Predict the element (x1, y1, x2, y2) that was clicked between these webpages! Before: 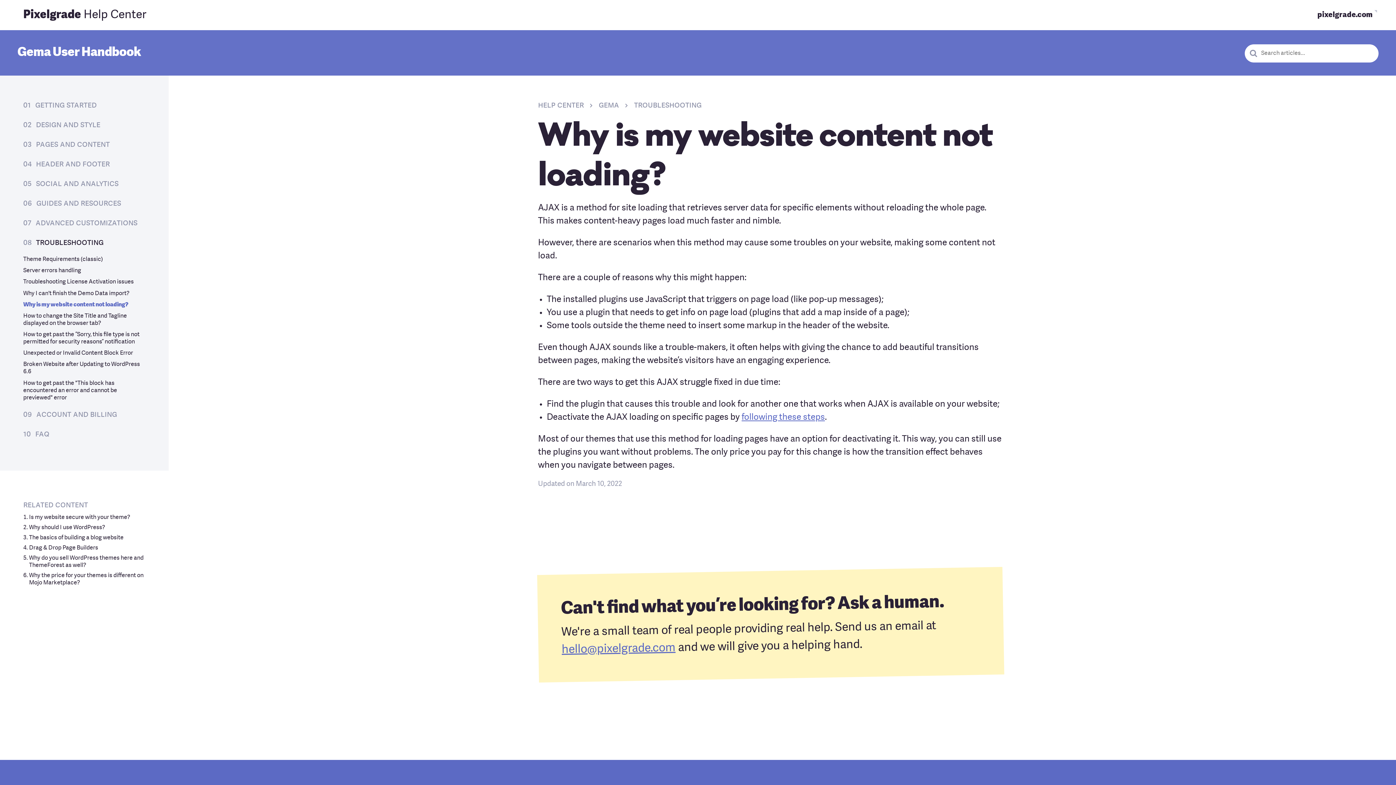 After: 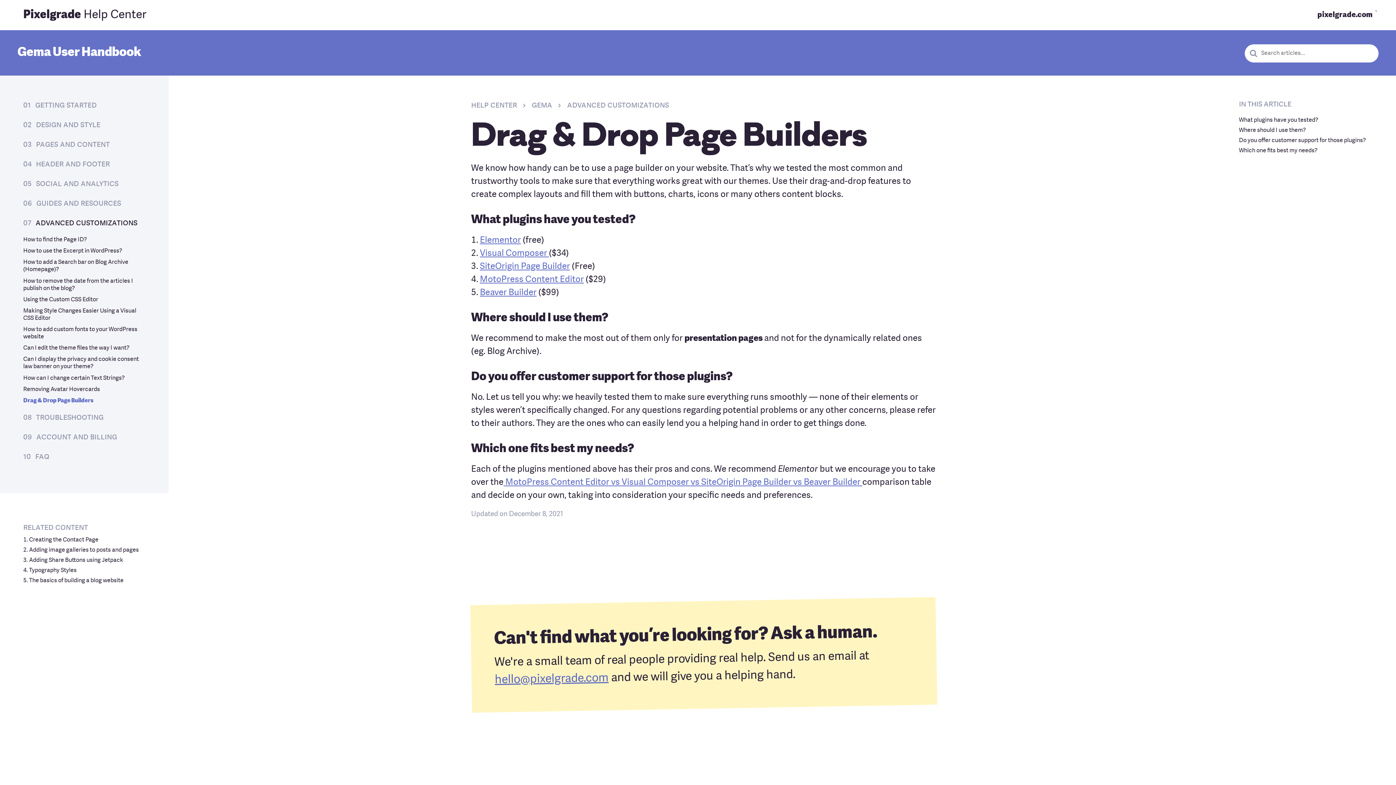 Action: bbox: (29, 545, 98, 551) label: Drag & Drop Page Builders